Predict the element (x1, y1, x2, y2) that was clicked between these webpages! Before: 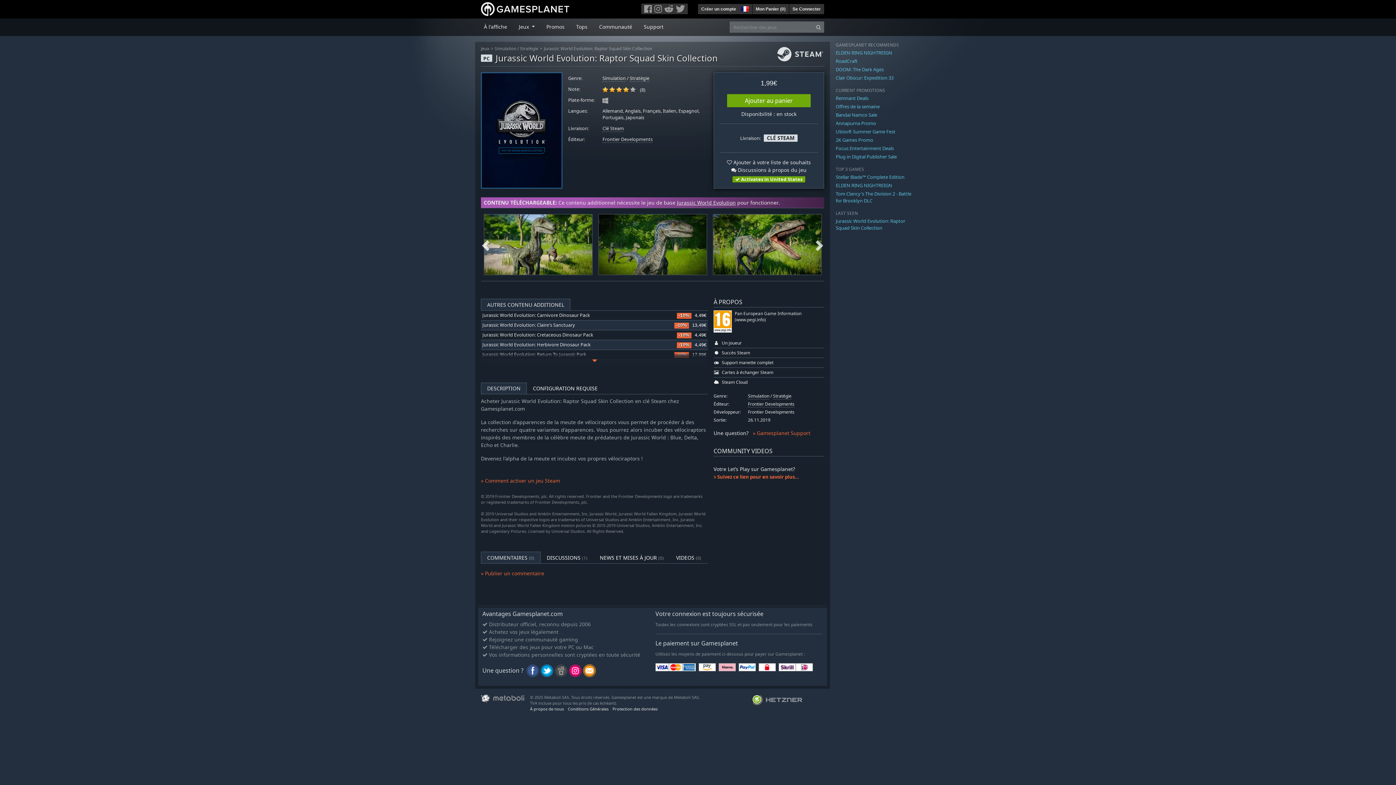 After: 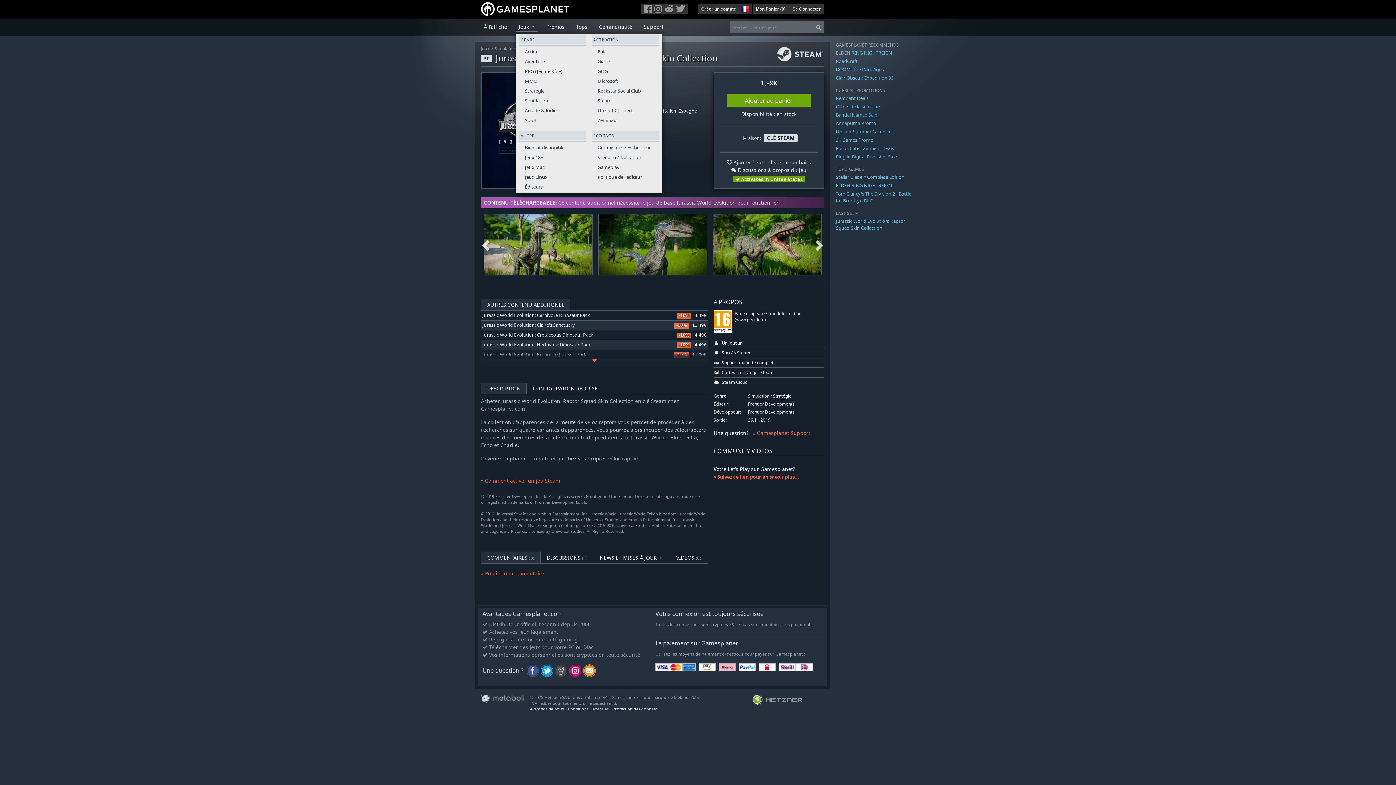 Action: bbox: (516, 19, 537, 31) label: Jeux 